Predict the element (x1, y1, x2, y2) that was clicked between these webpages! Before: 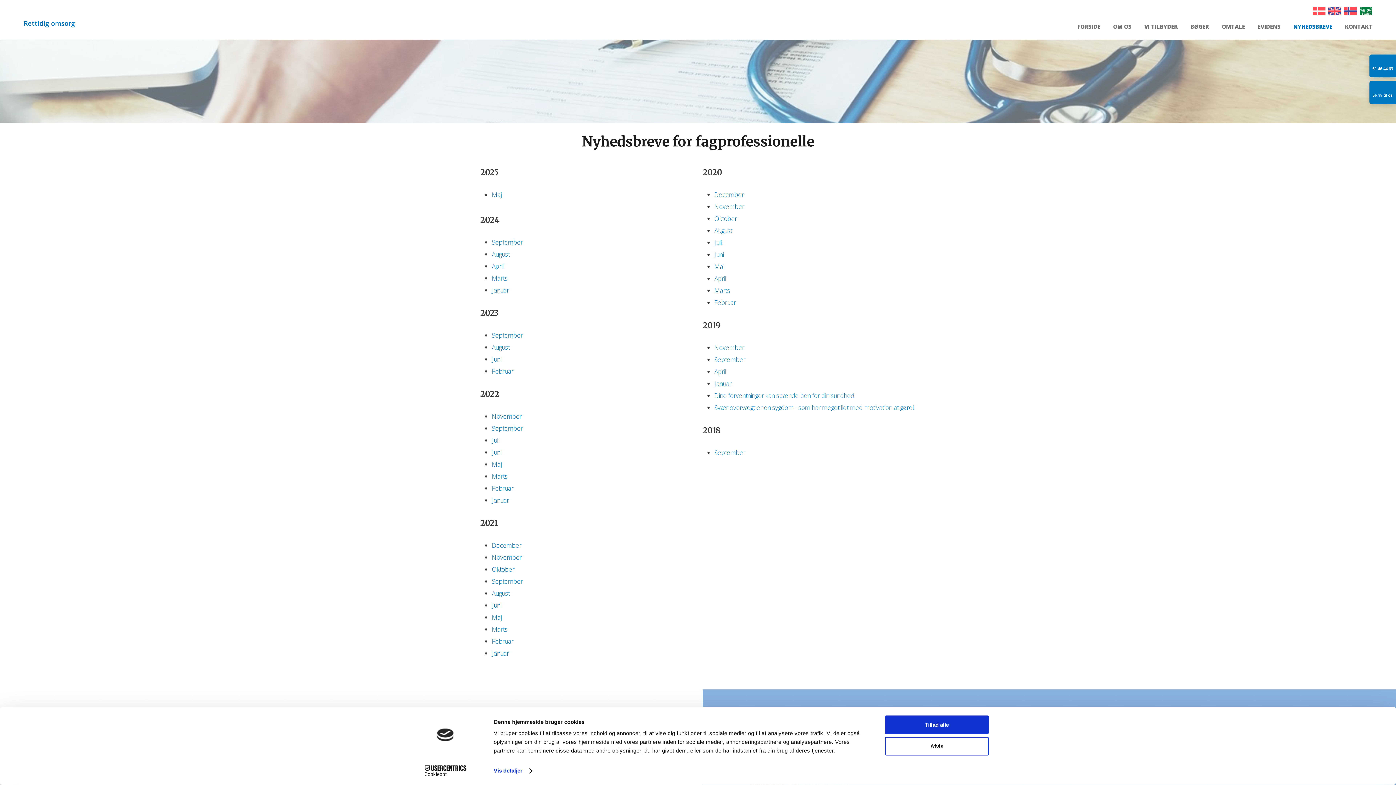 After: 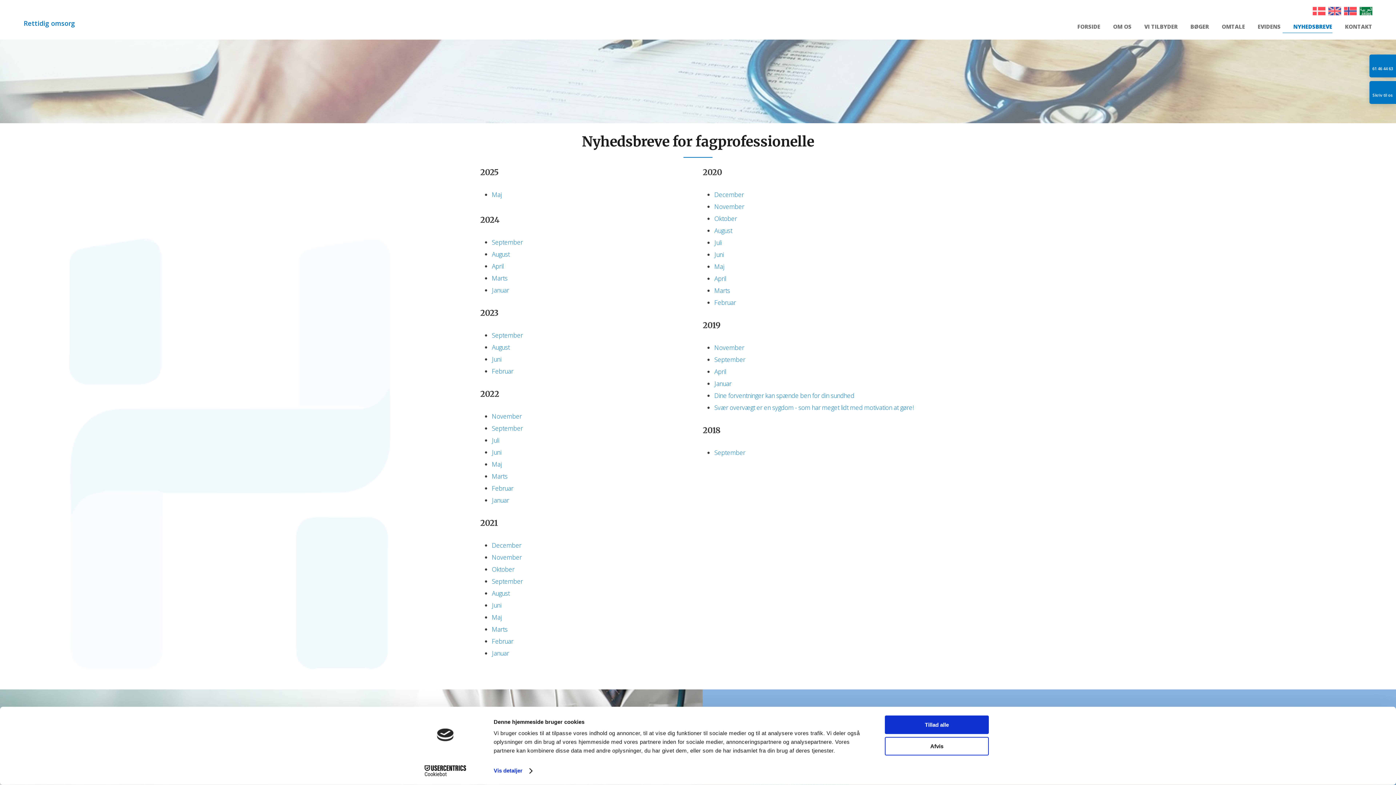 Action: bbox: (492, 262, 503, 270) label: April